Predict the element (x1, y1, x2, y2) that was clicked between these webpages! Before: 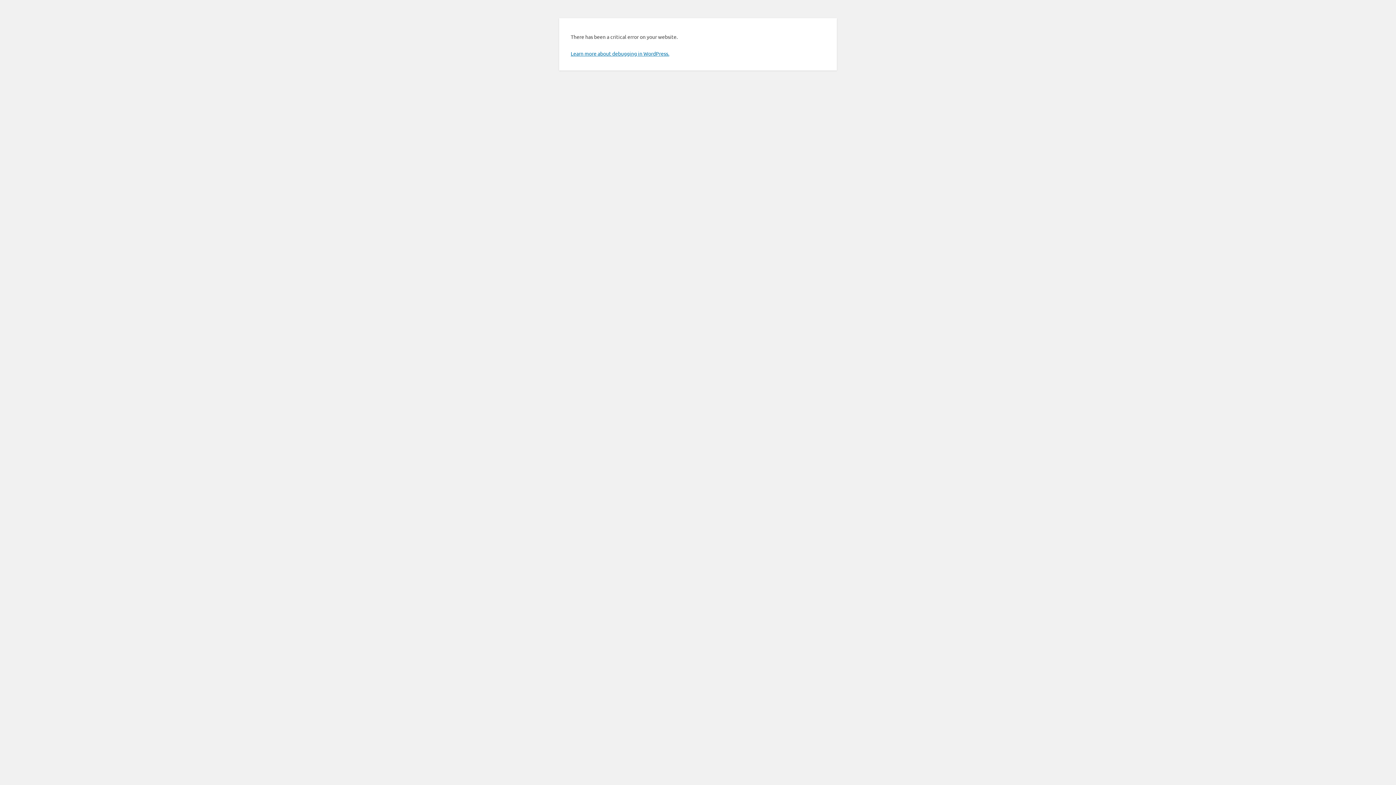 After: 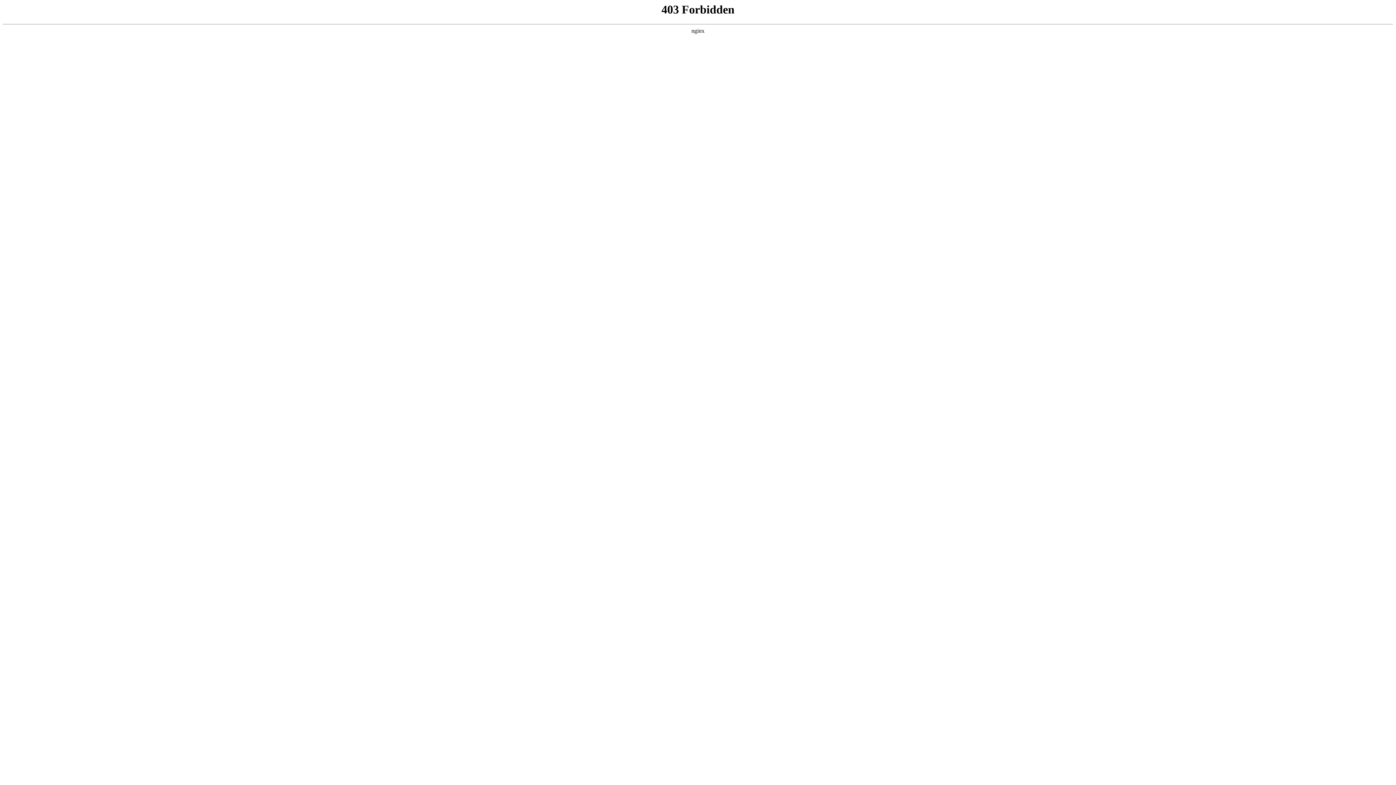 Action: bbox: (570, 50, 669, 56) label: Learn more about debugging in WordPress.